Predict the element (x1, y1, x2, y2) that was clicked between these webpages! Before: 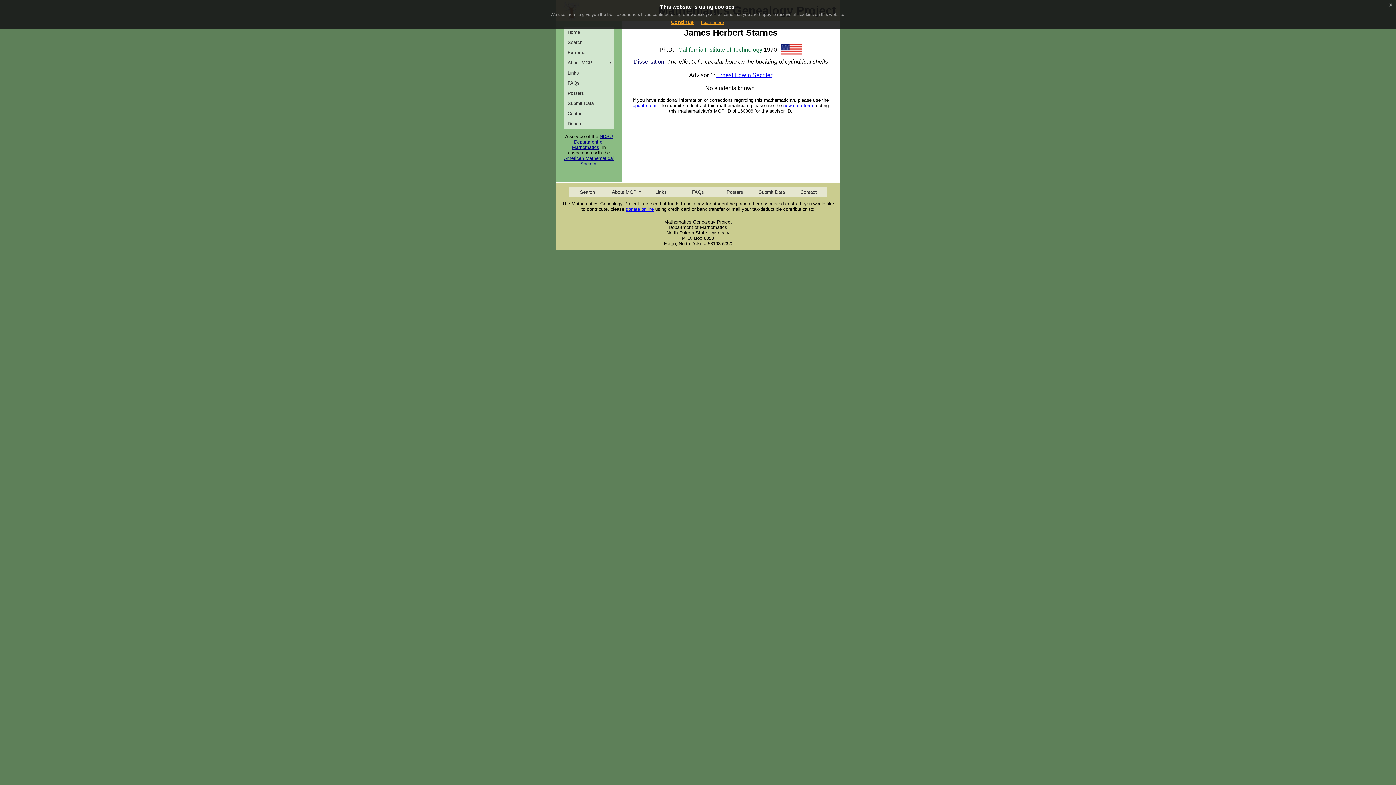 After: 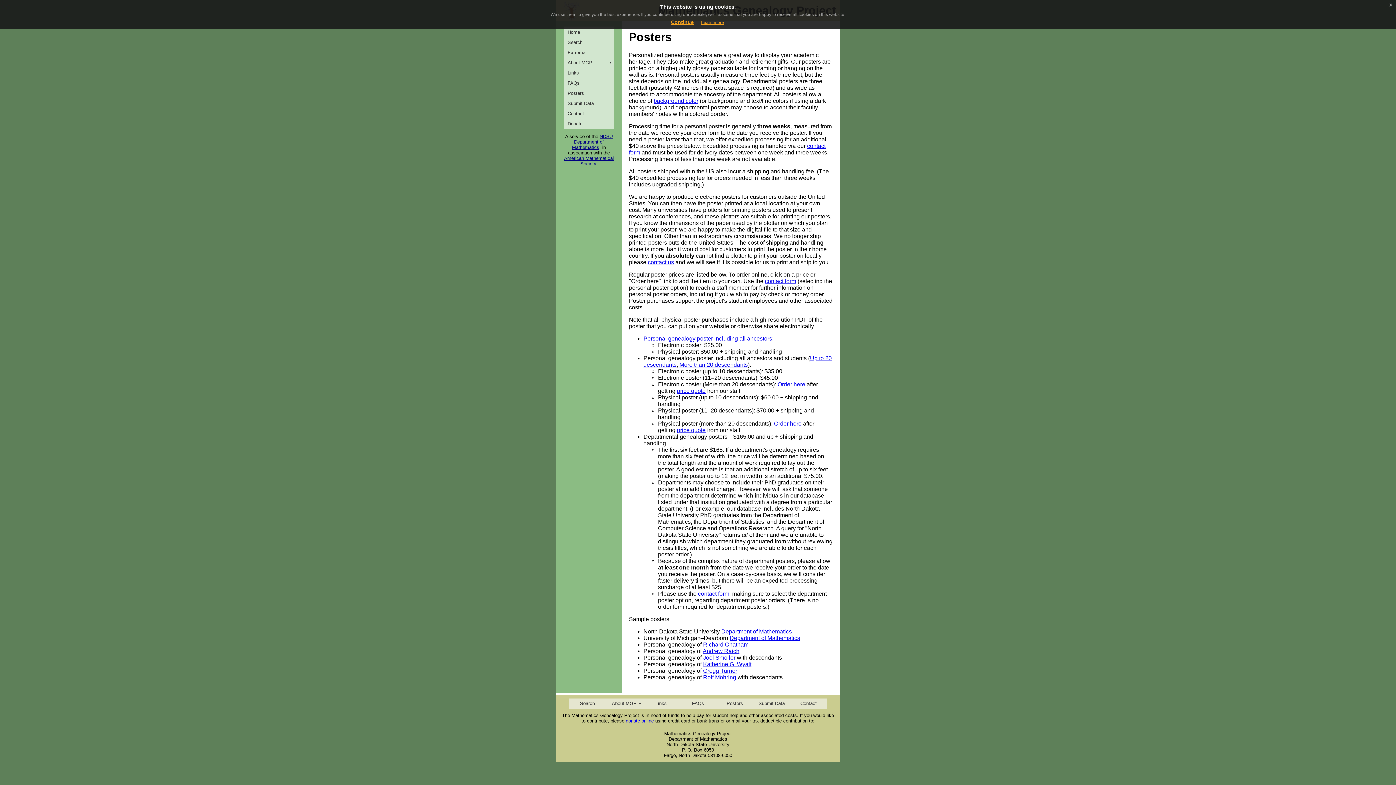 Action: bbox: (716, 186, 753, 197) label: Posters